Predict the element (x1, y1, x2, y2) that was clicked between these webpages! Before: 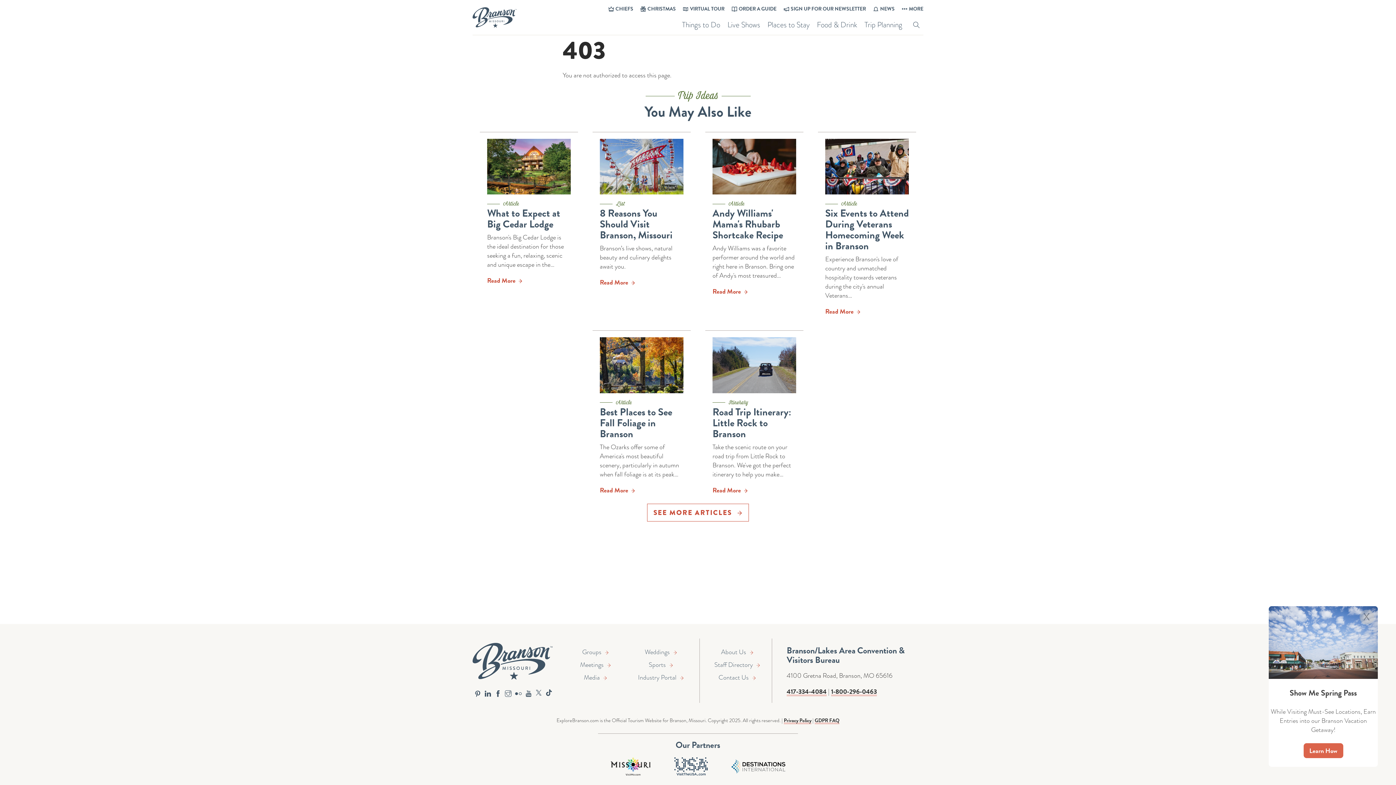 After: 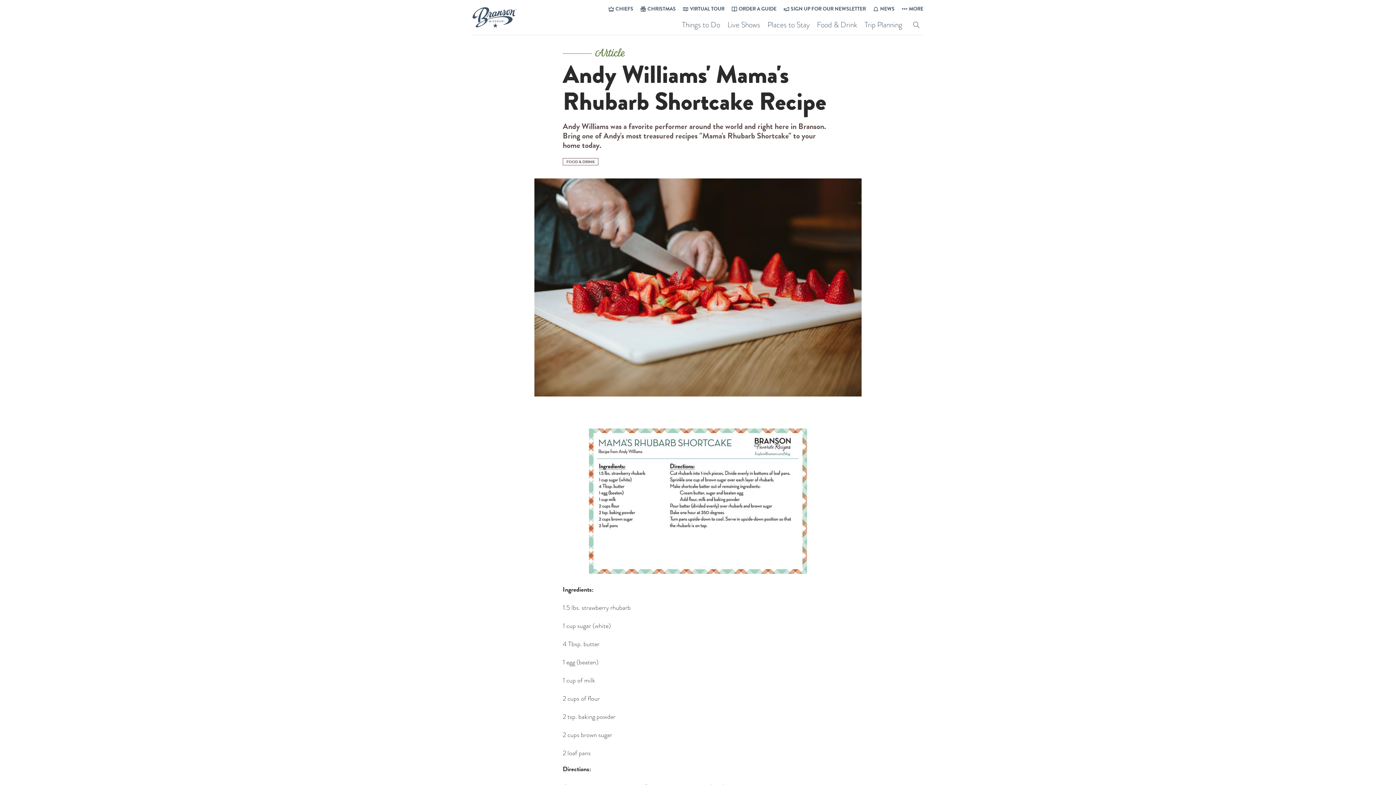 Action: bbox: (700, 126, 809, 321) label: Article
Andy Williams' Mama's Rhubarb Shortcake Recipe

Andy Williams was a favorite performer around the world and right here in Branson. Bring one of Andy's most treasured…

Read More 